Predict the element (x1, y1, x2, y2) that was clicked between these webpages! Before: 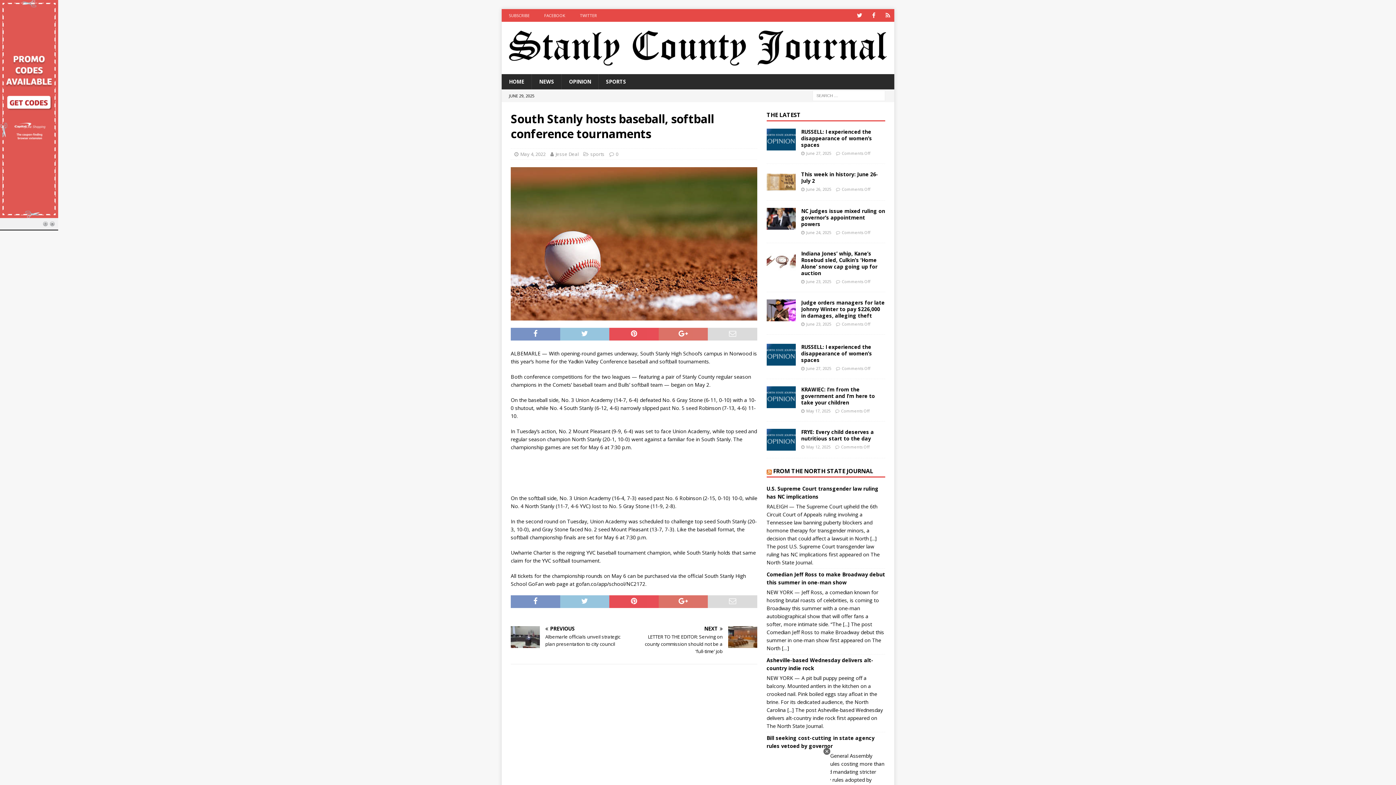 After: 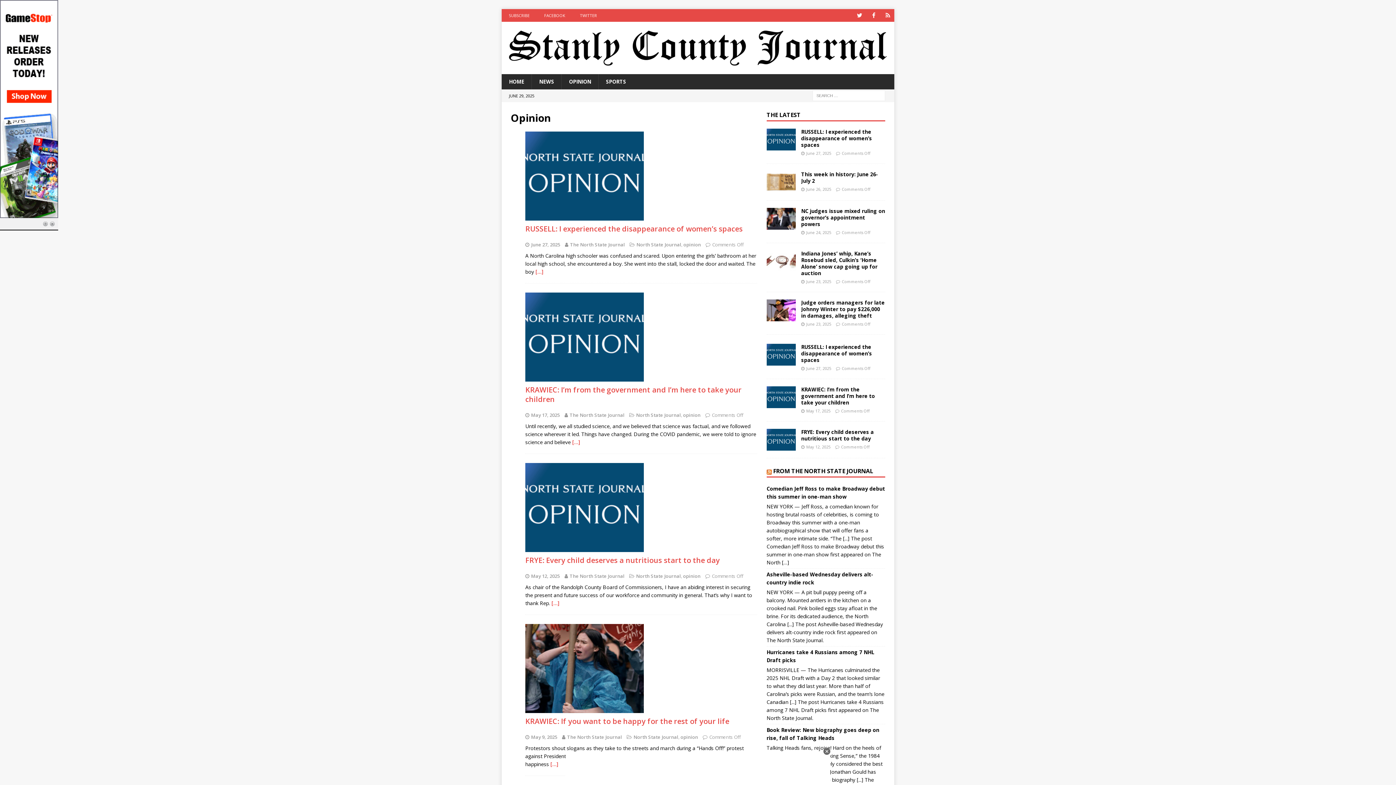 Action: bbox: (561, 74, 598, 89) label: OPINION